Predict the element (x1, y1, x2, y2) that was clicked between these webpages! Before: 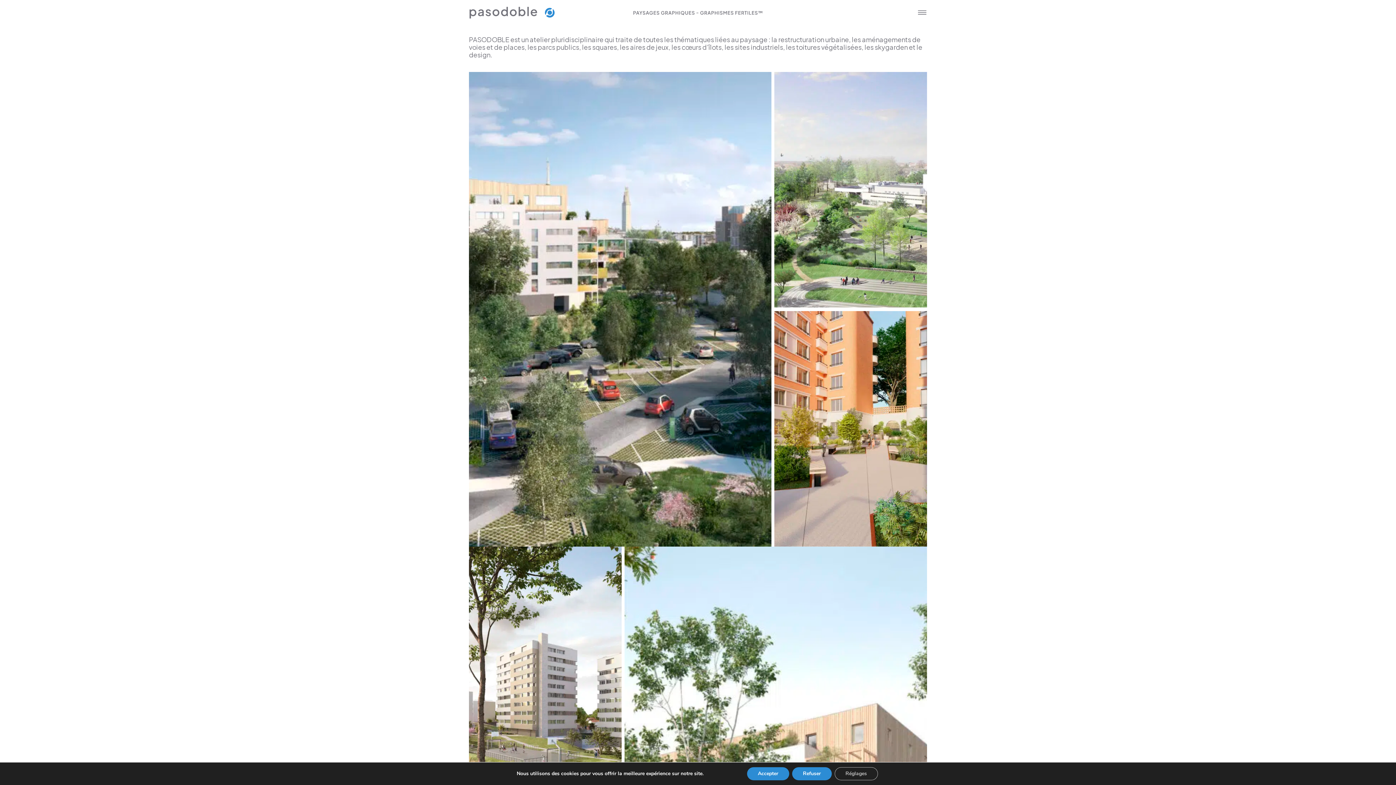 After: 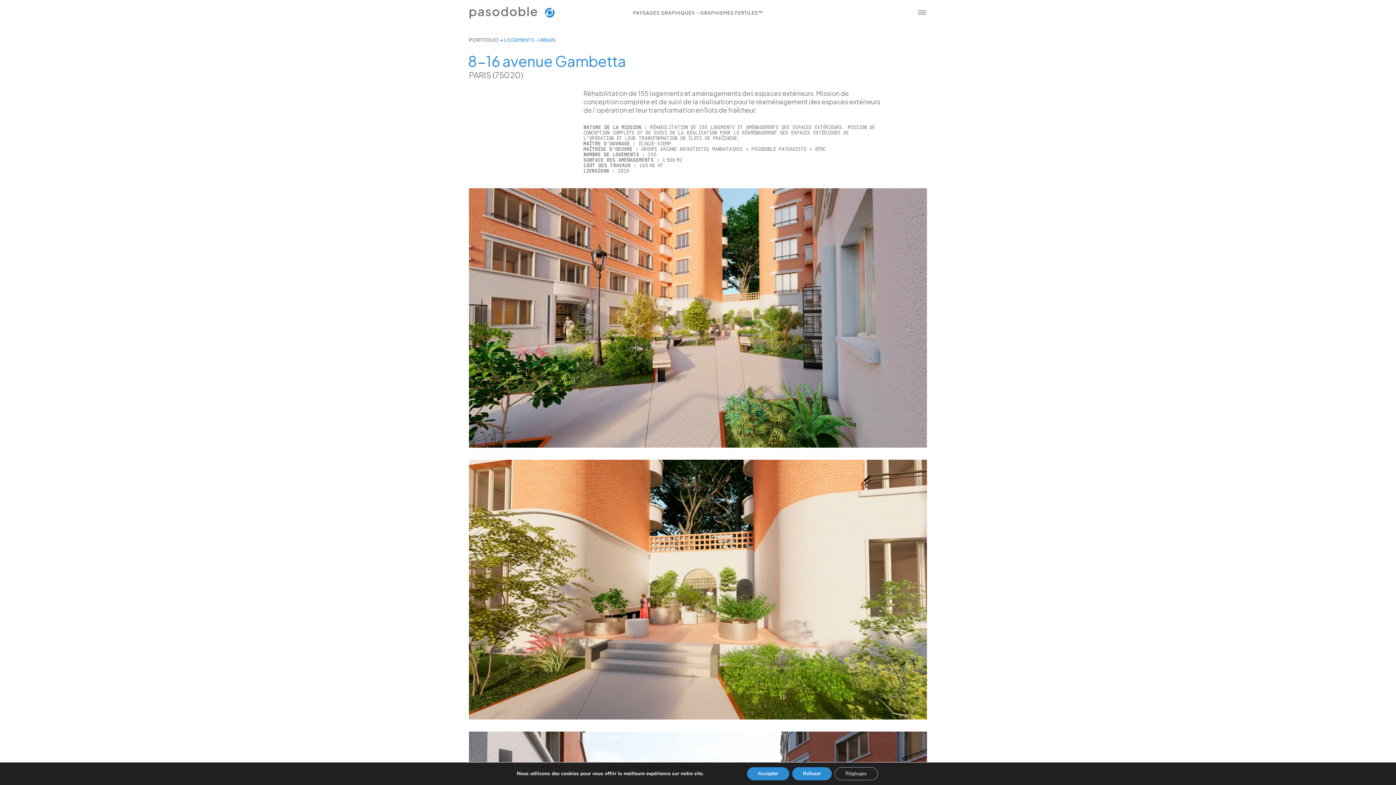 Action: bbox: (774, 540, 927, 548) label: 8-16 avenue Gambetta

PARIS (75020)